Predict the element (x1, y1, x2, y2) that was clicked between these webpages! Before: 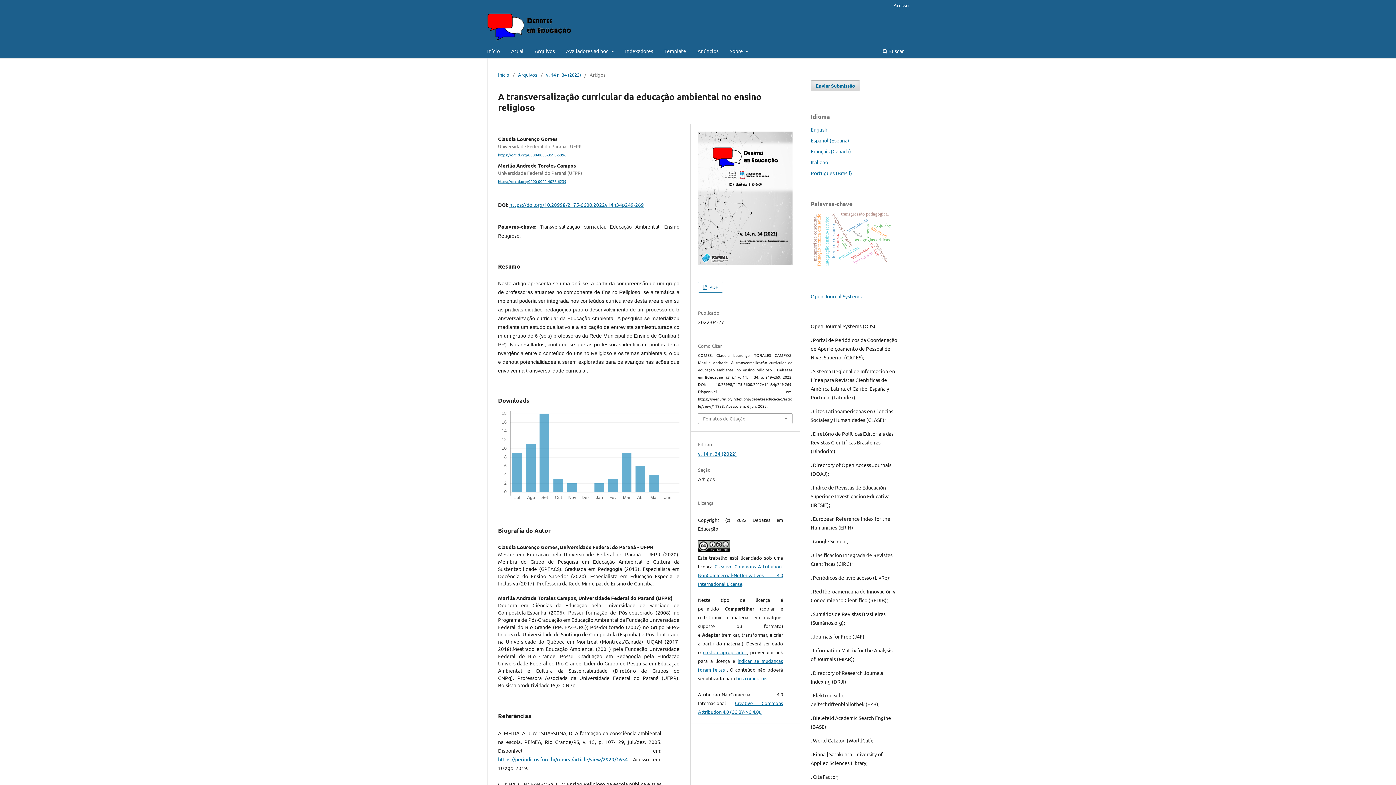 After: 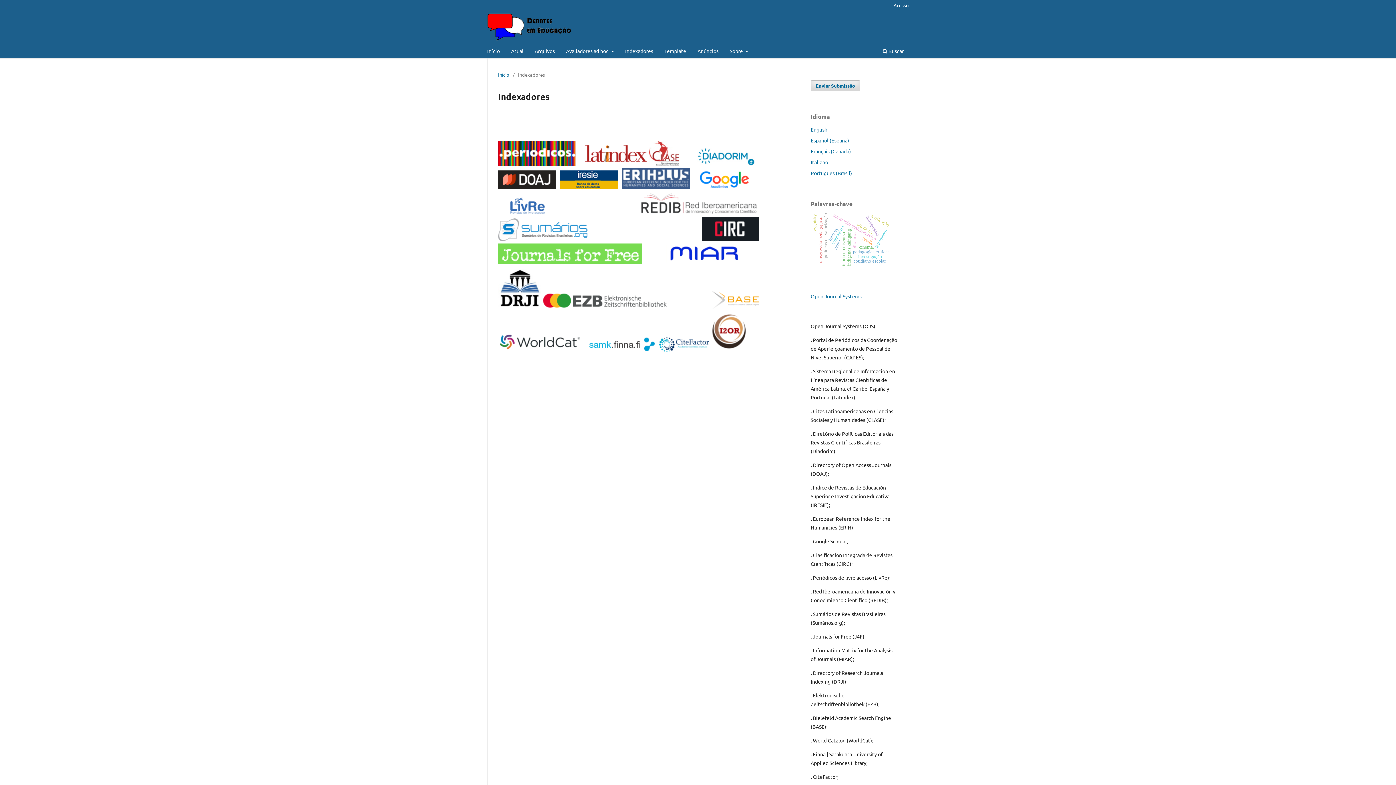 Action: bbox: (622, 45, 655, 58) label: Indexadores